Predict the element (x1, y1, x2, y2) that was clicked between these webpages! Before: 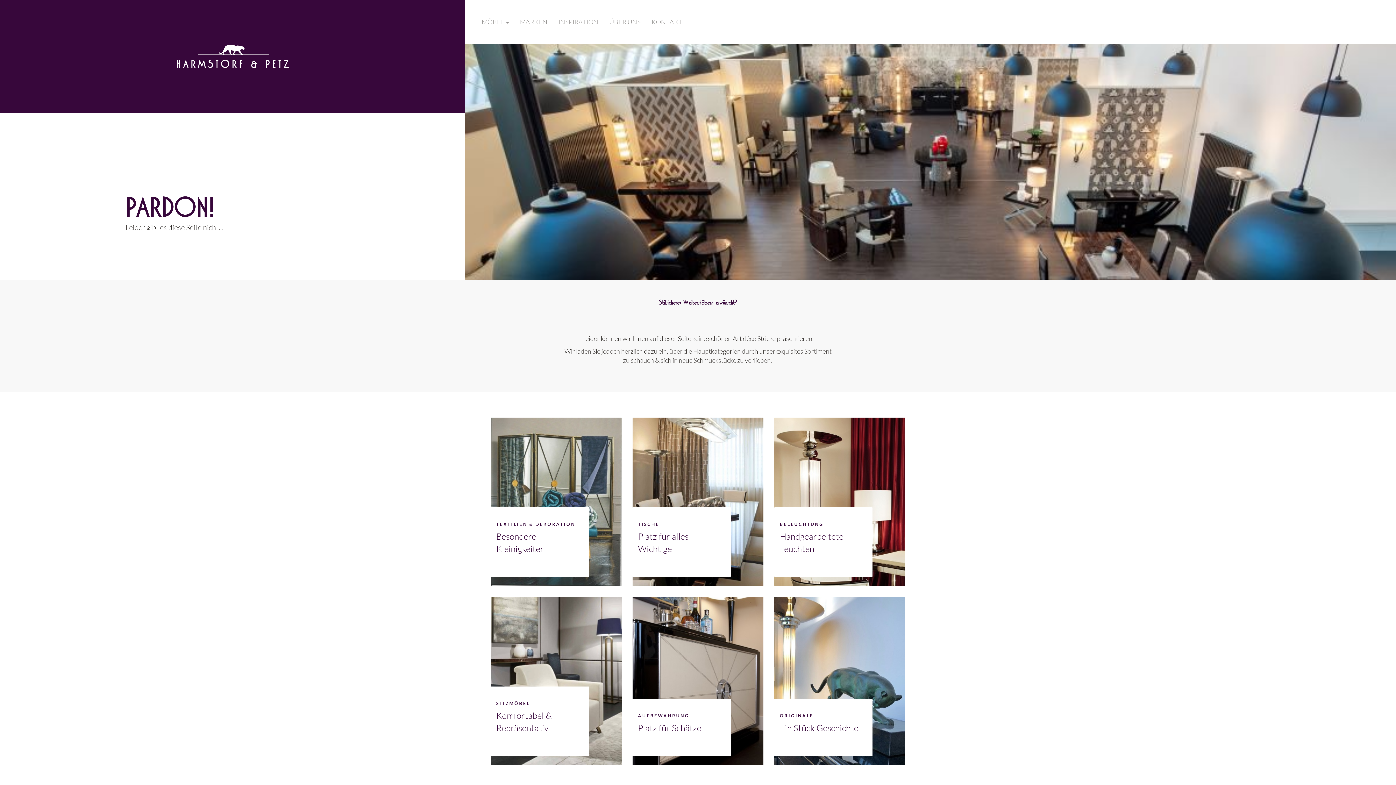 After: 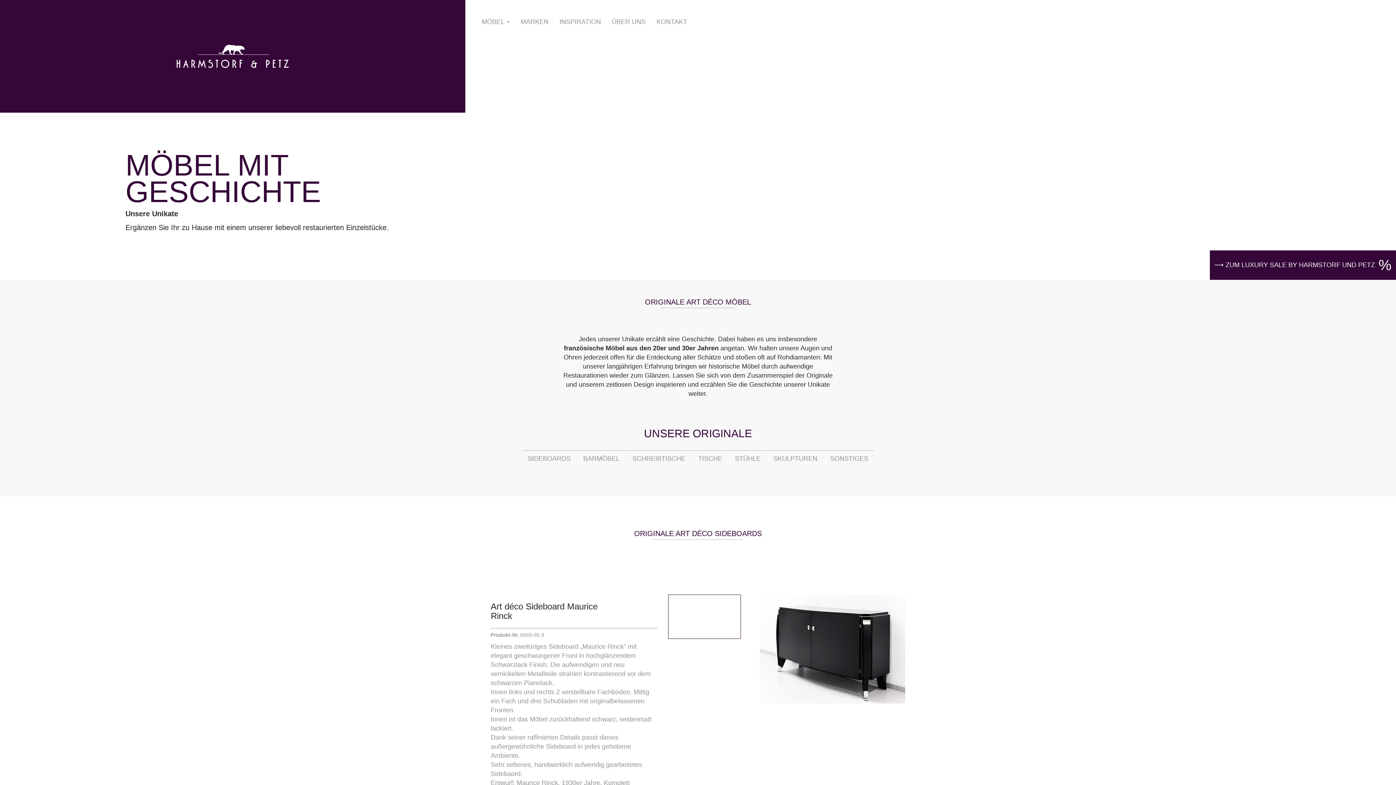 Action: label: ORIGINALE bbox: (780, 713, 813, 718)